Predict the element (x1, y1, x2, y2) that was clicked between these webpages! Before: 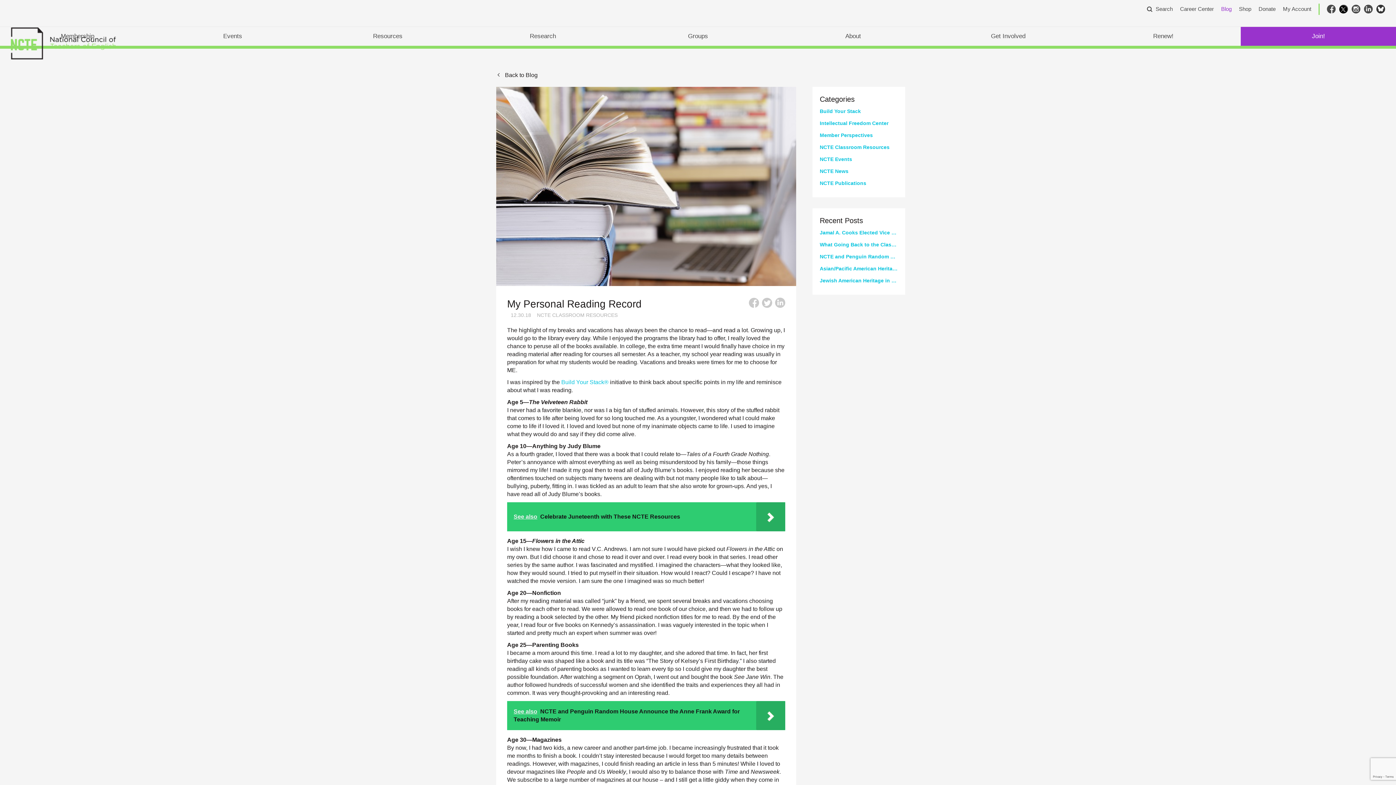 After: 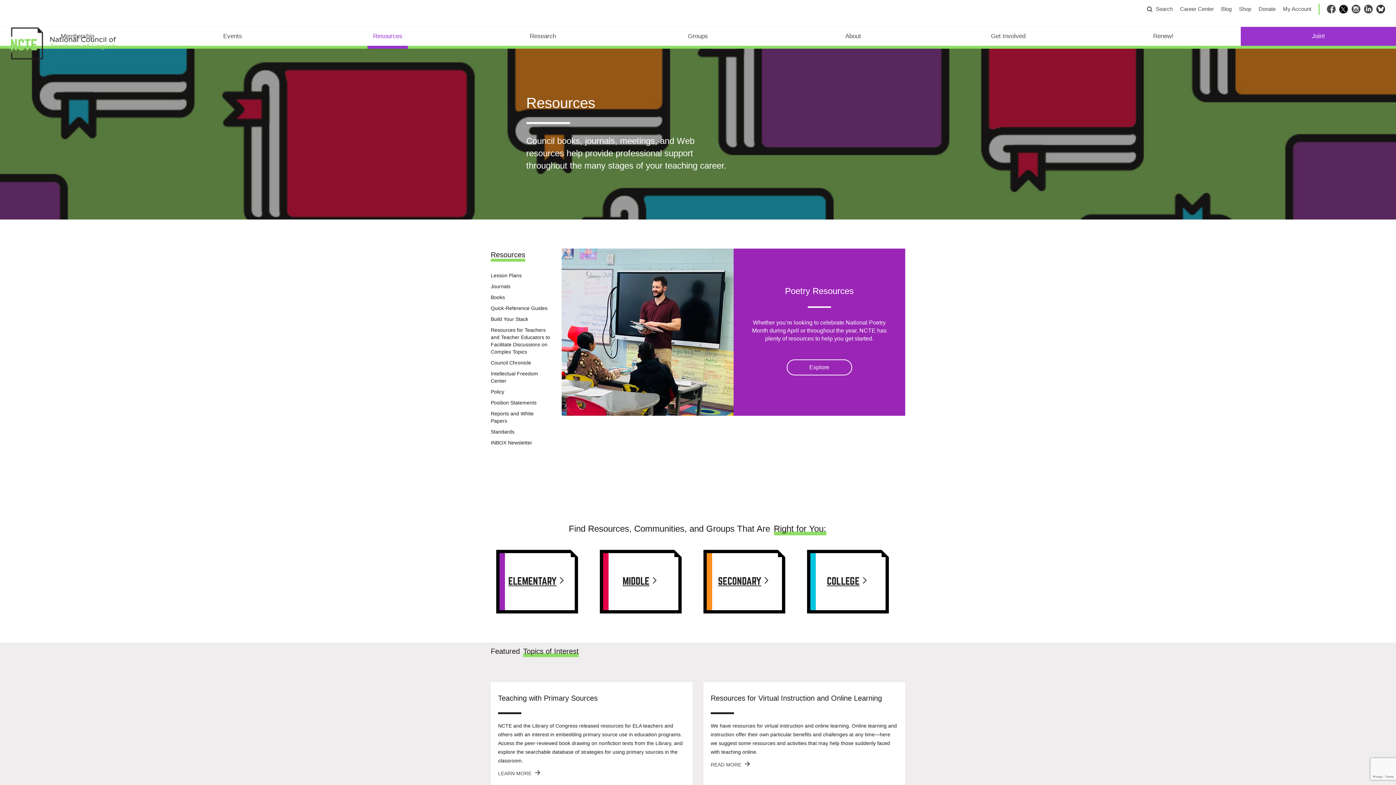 Action: label: Resources bbox: (367, 26, 408, 45)